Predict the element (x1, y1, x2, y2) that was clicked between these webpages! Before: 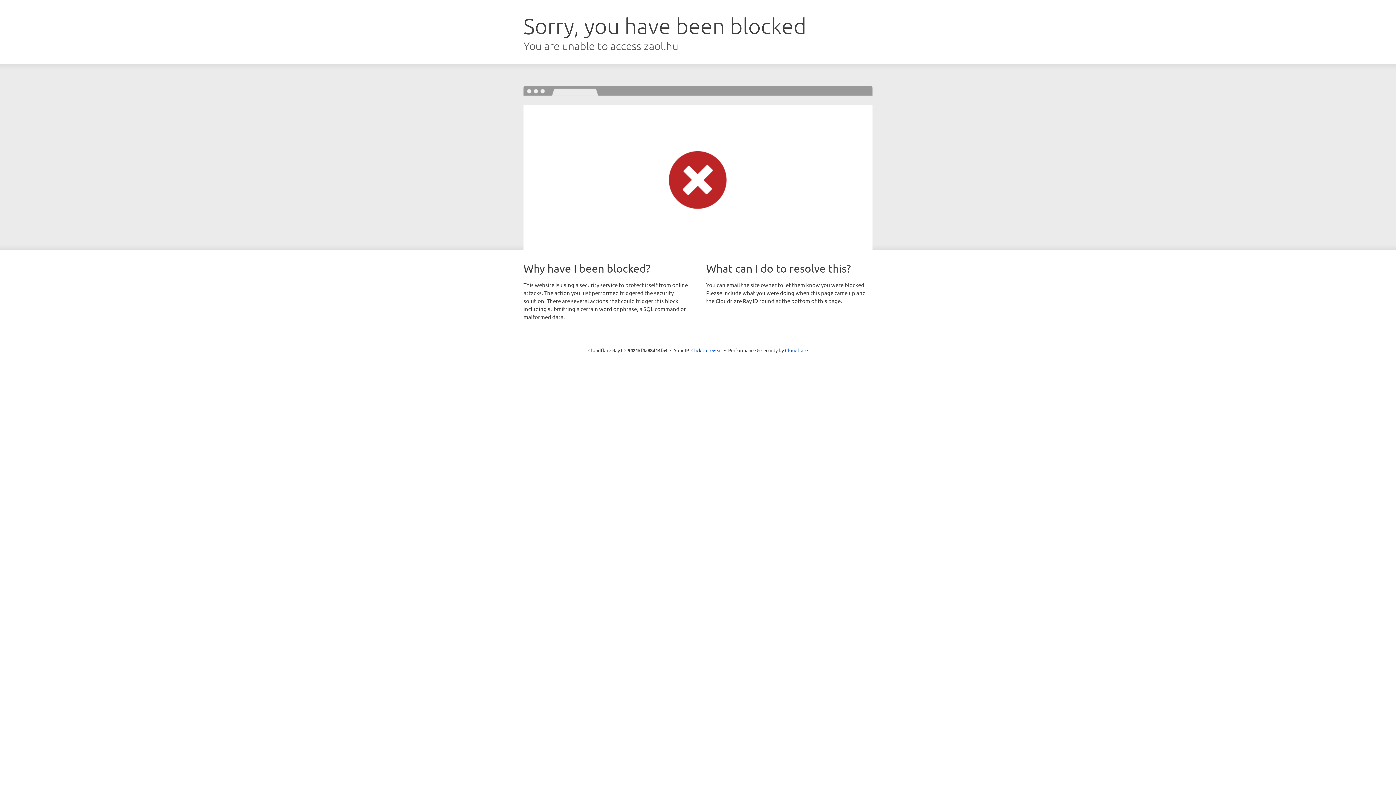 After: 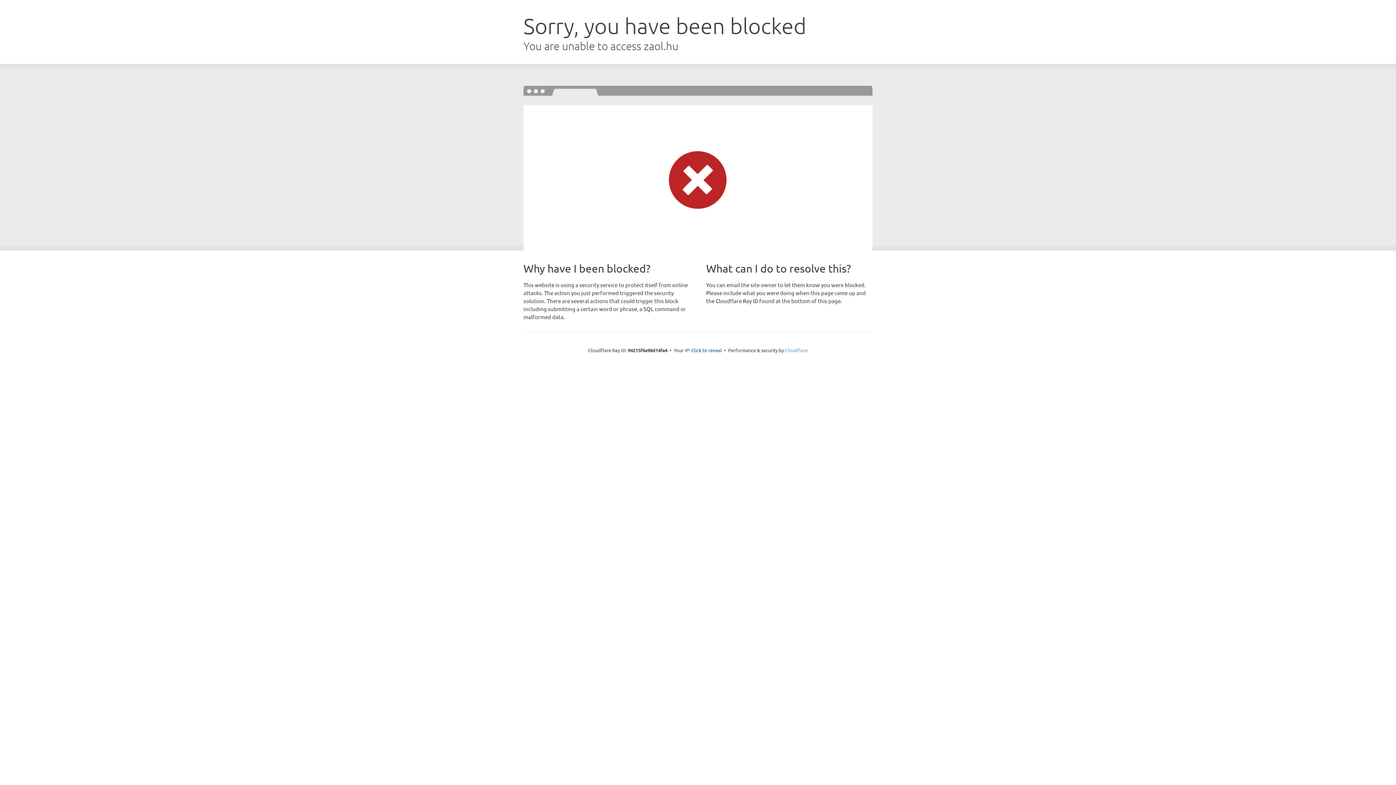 Action: bbox: (785, 347, 808, 353) label: Cloudflare